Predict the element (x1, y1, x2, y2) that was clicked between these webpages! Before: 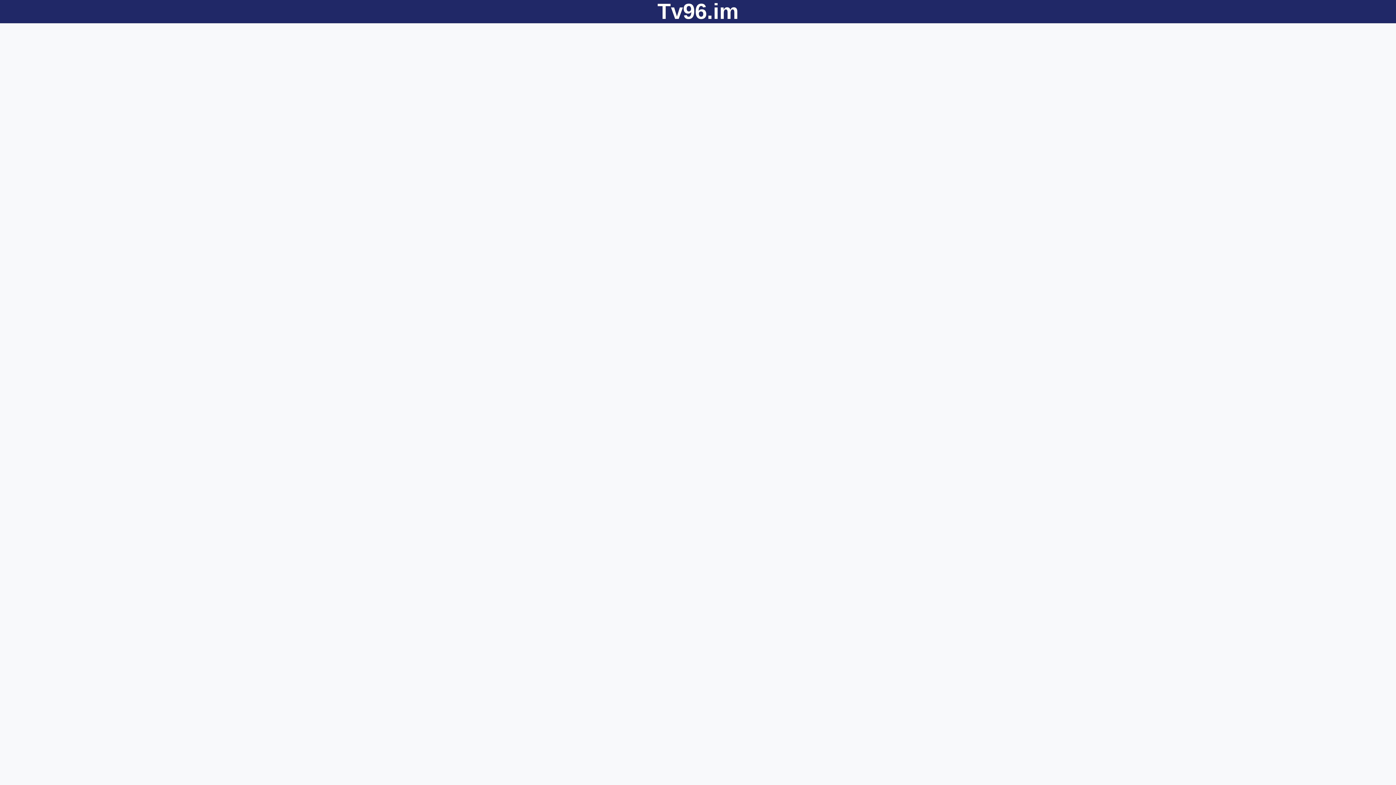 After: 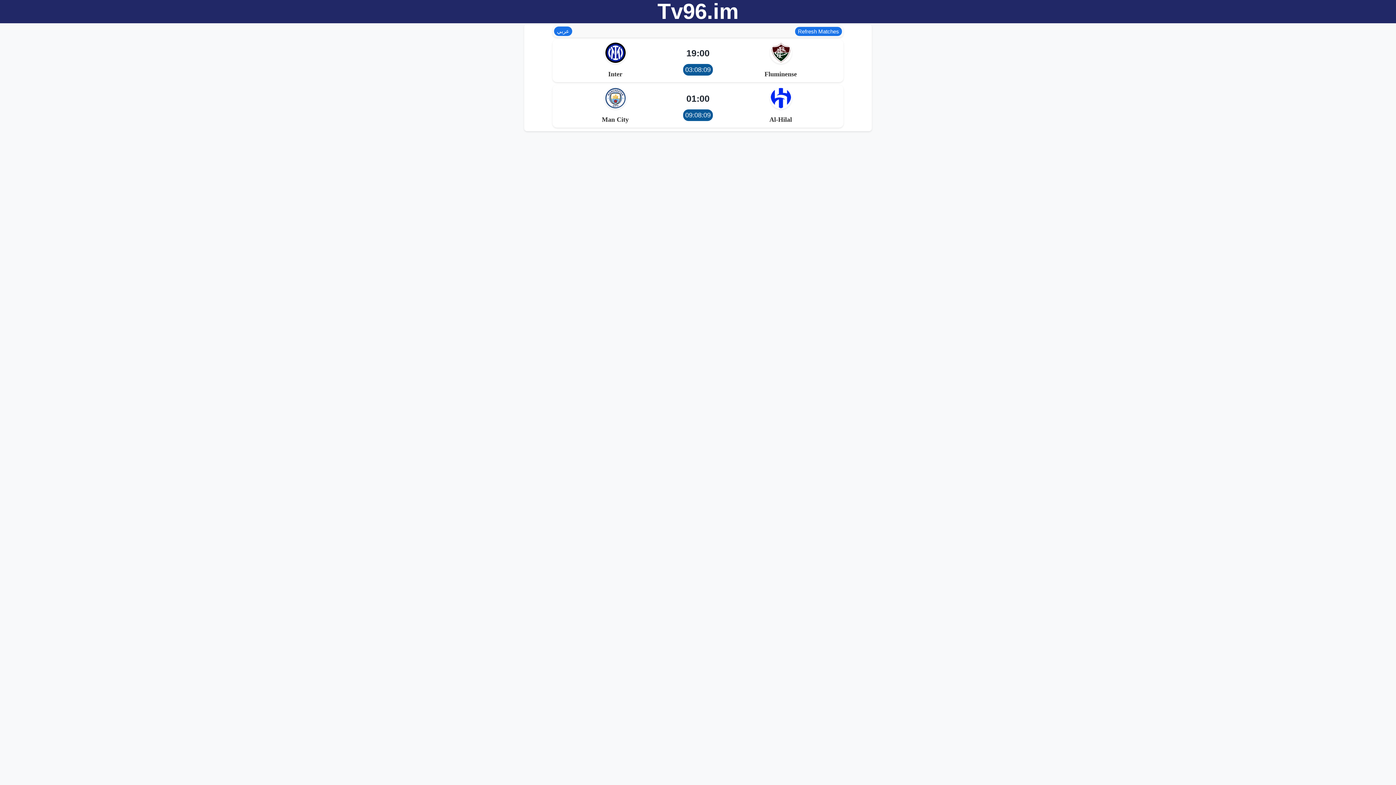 Action: bbox: (1, 0, 1394, 22) label: Tv96.im